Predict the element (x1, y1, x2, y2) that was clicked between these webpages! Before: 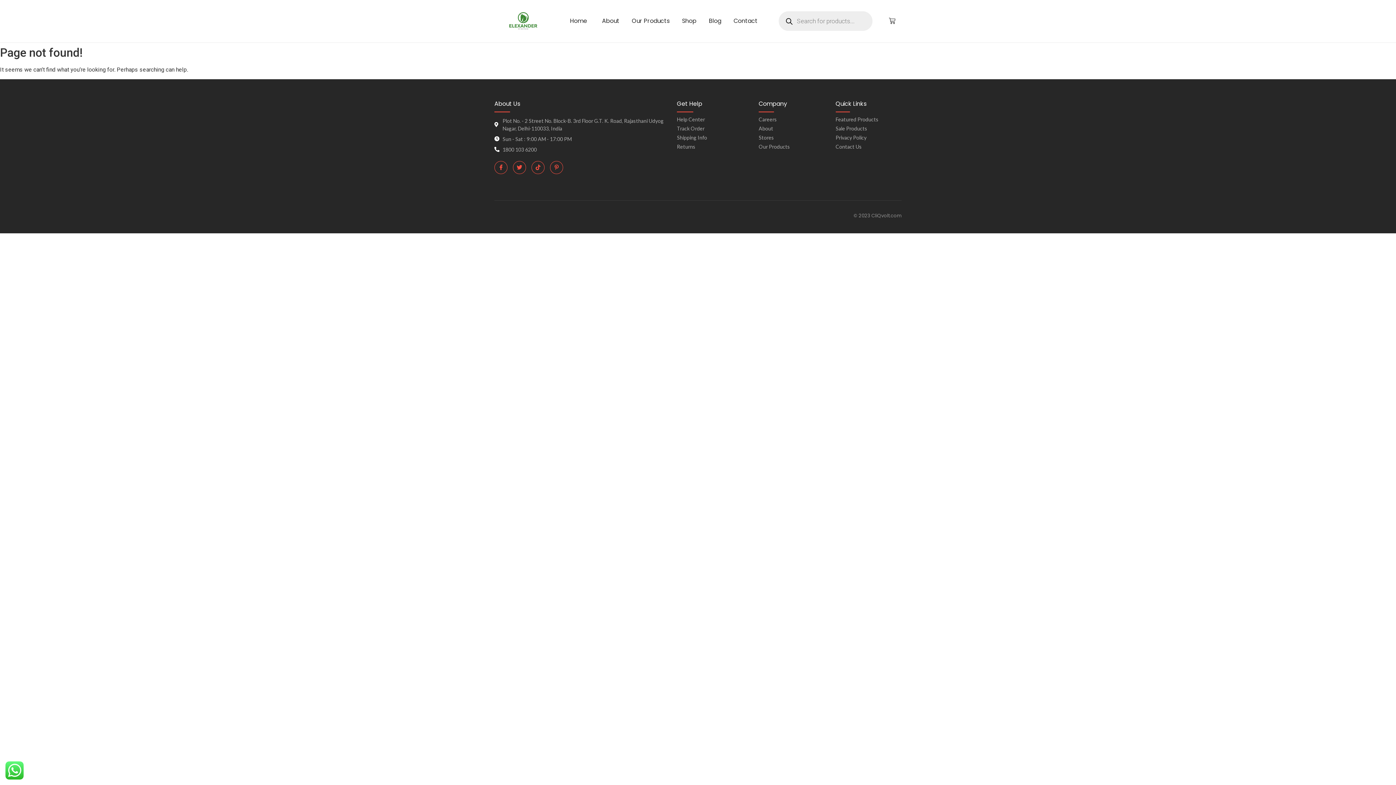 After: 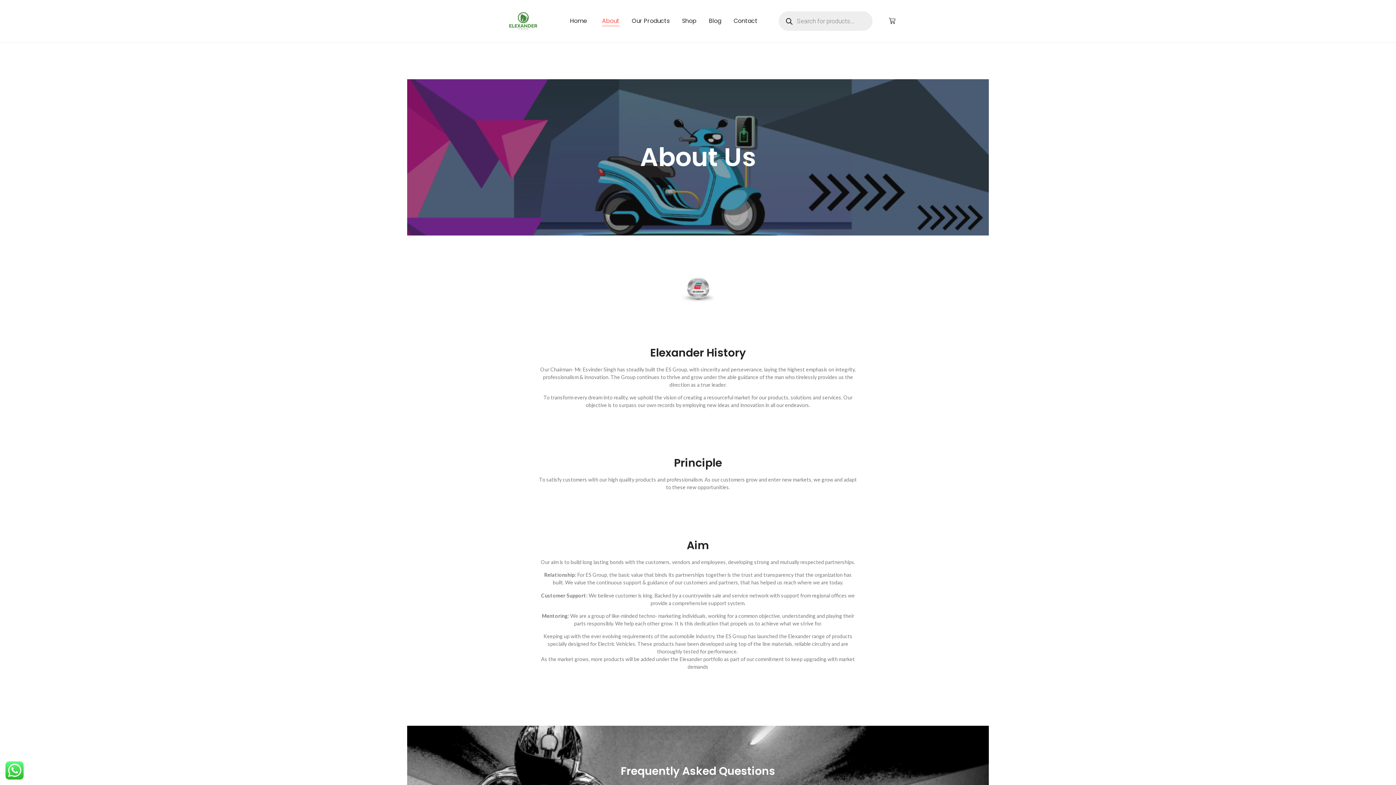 Action: bbox: (602, 18, 619, 24) label: About